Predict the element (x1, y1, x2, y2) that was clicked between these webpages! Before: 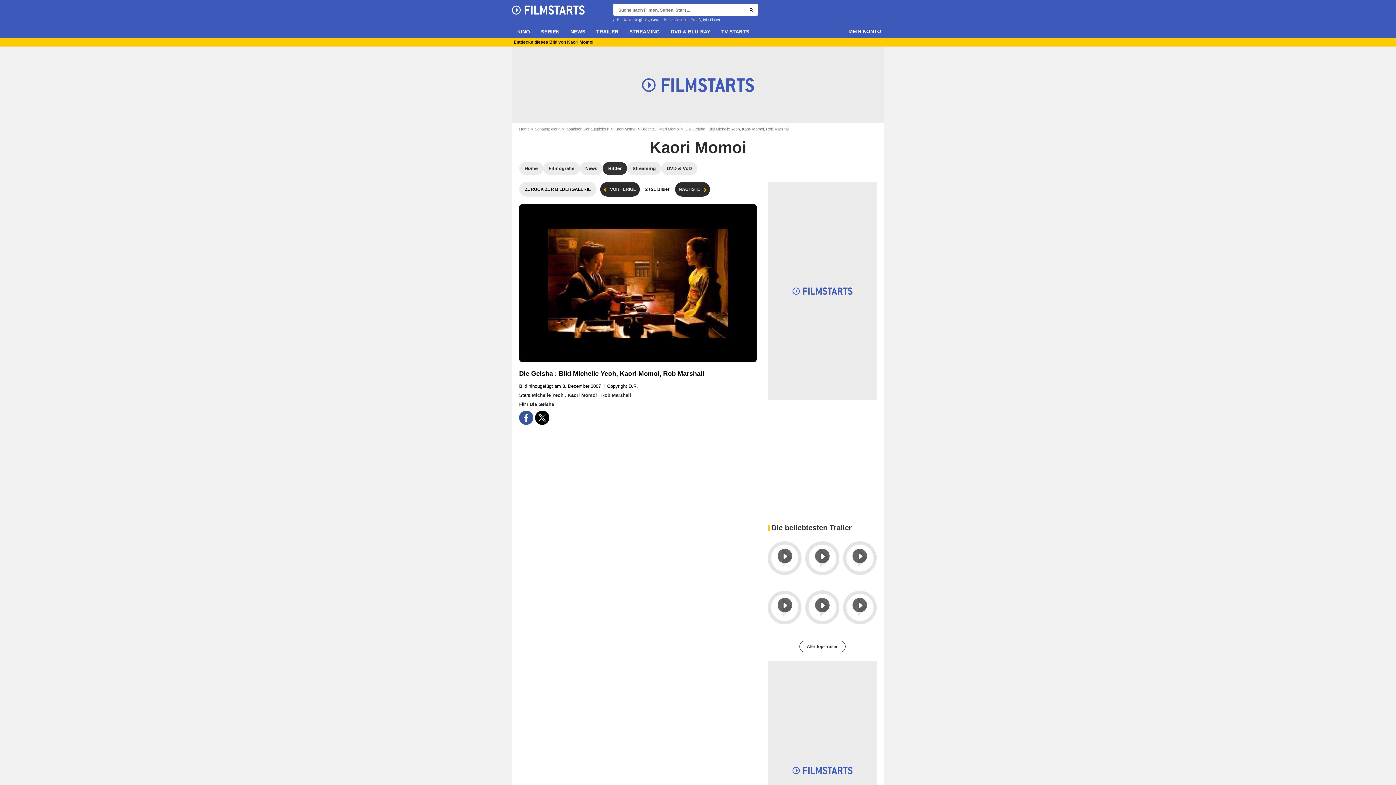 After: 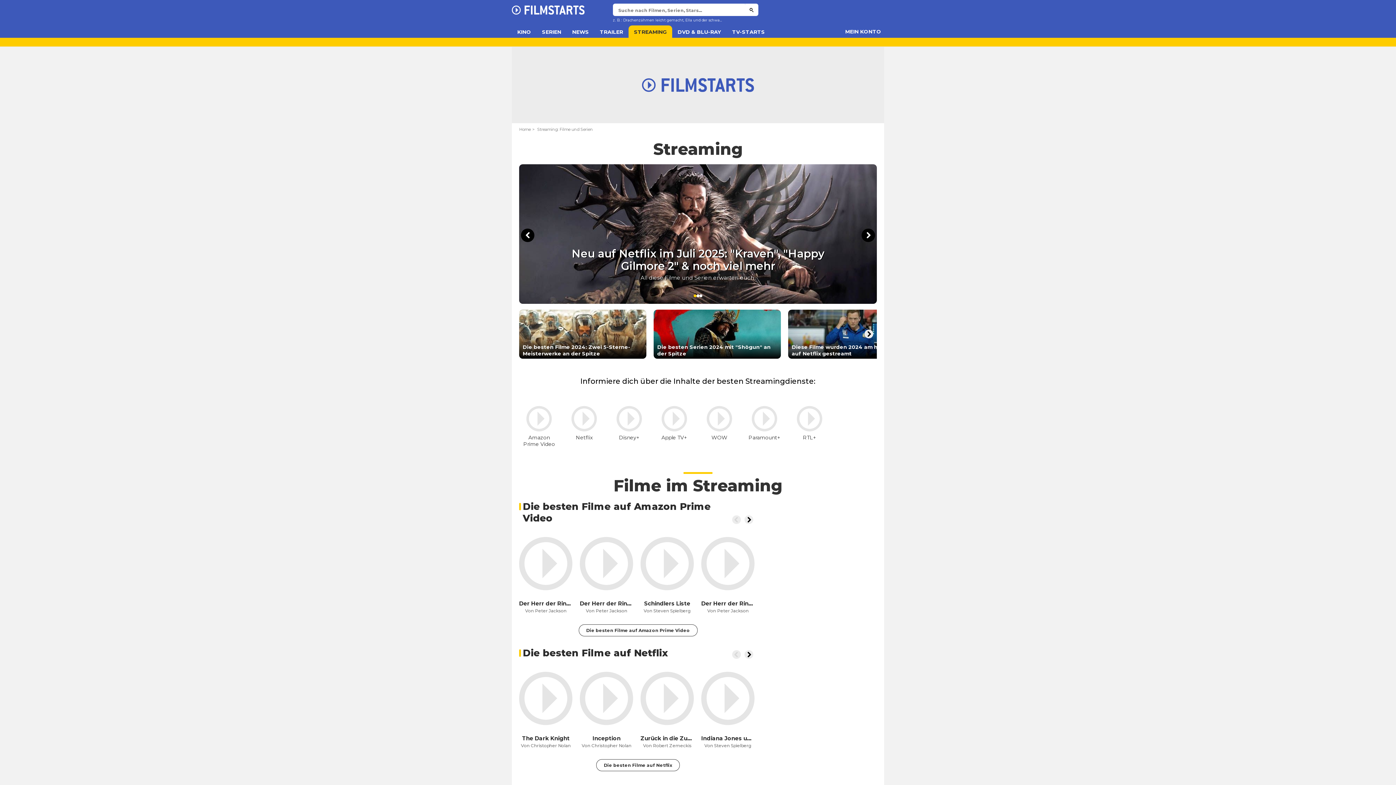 Action: label: STREAMING bbox: (624, 25, 665, 37)